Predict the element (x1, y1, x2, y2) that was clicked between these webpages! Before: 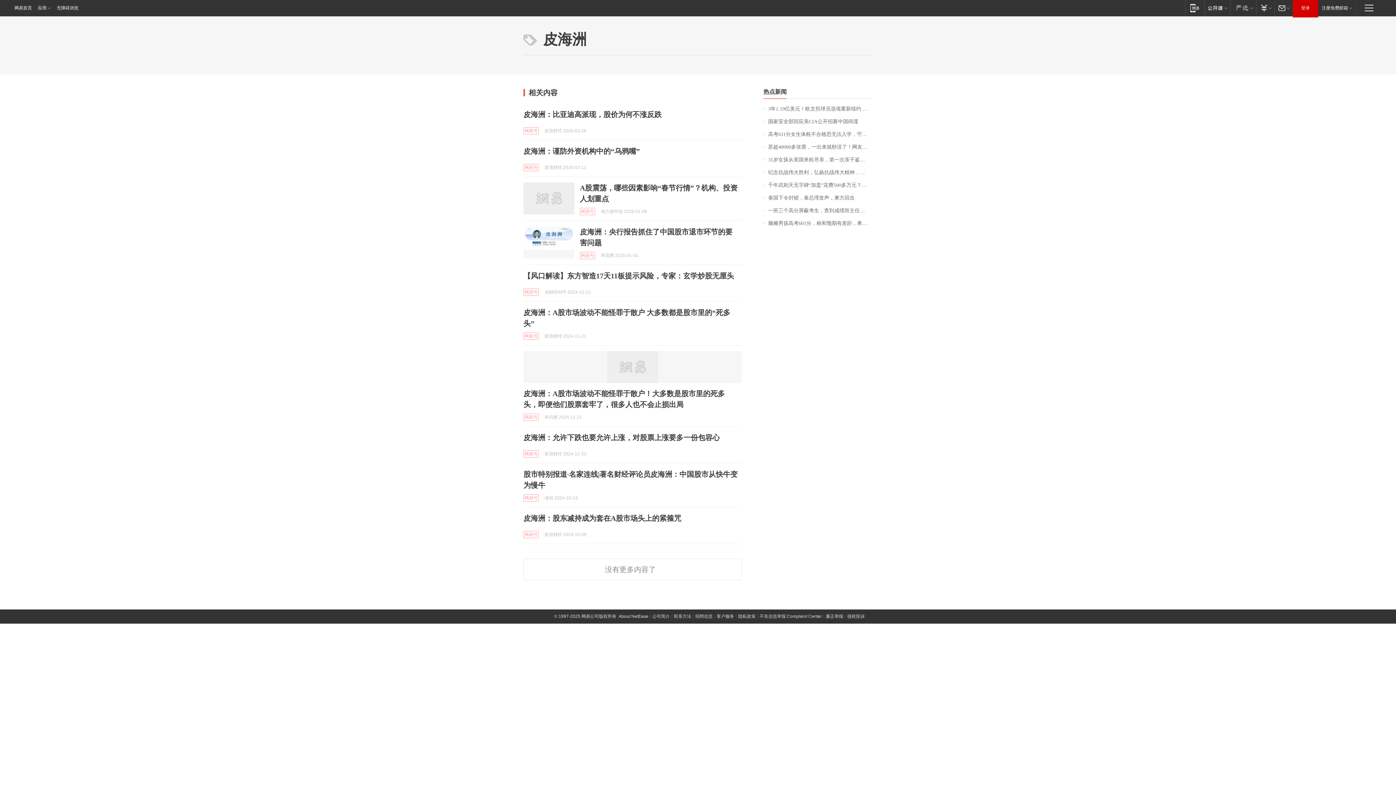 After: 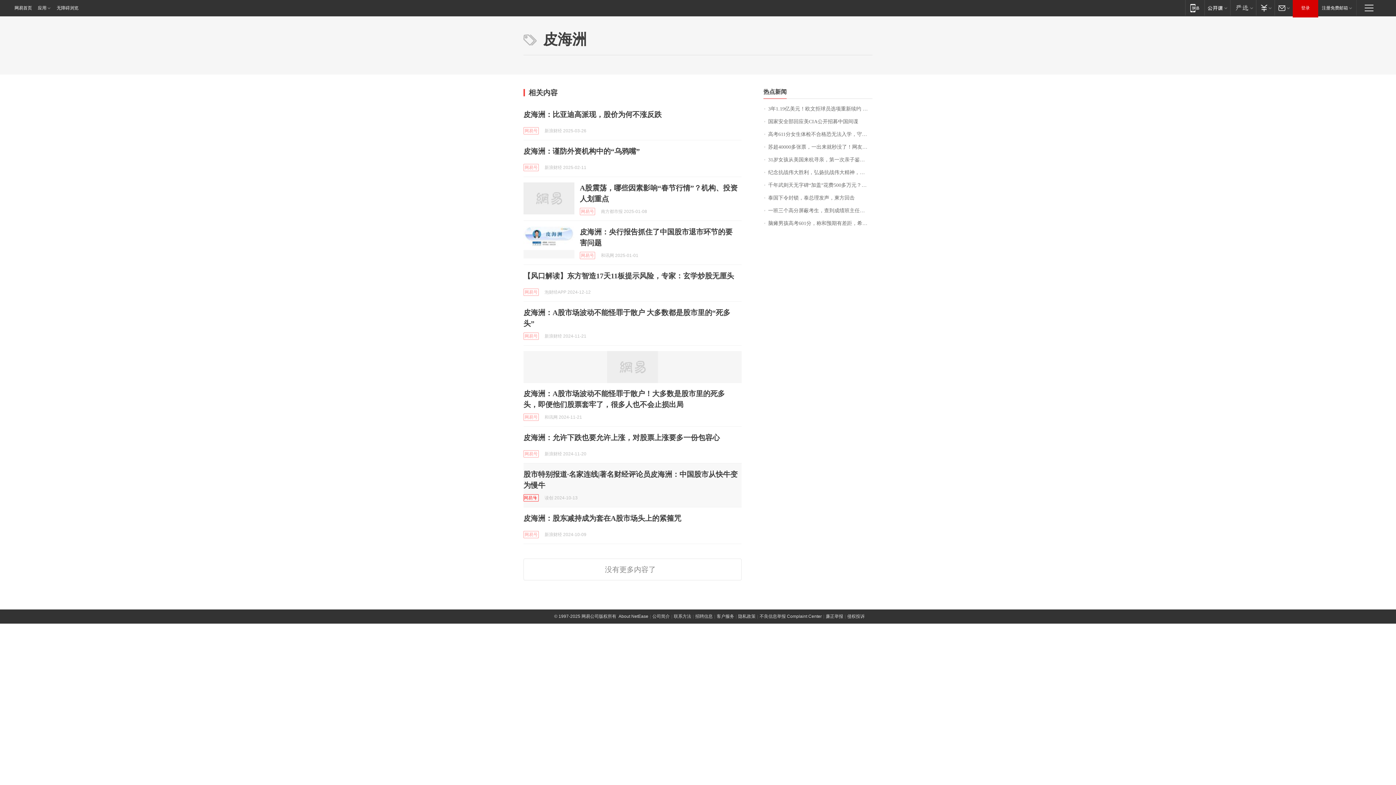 Action: bbox: (523, 494, 538, 501) label: 网易号